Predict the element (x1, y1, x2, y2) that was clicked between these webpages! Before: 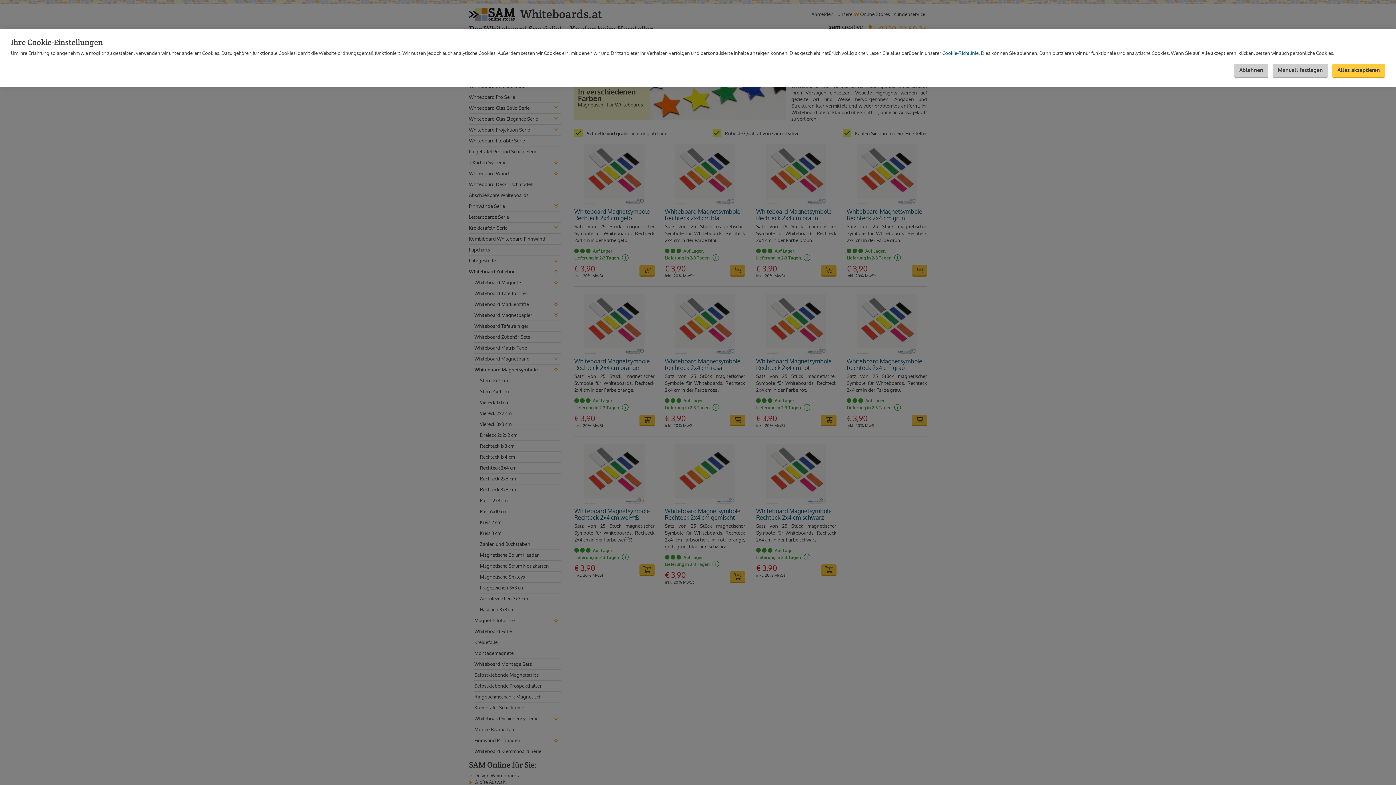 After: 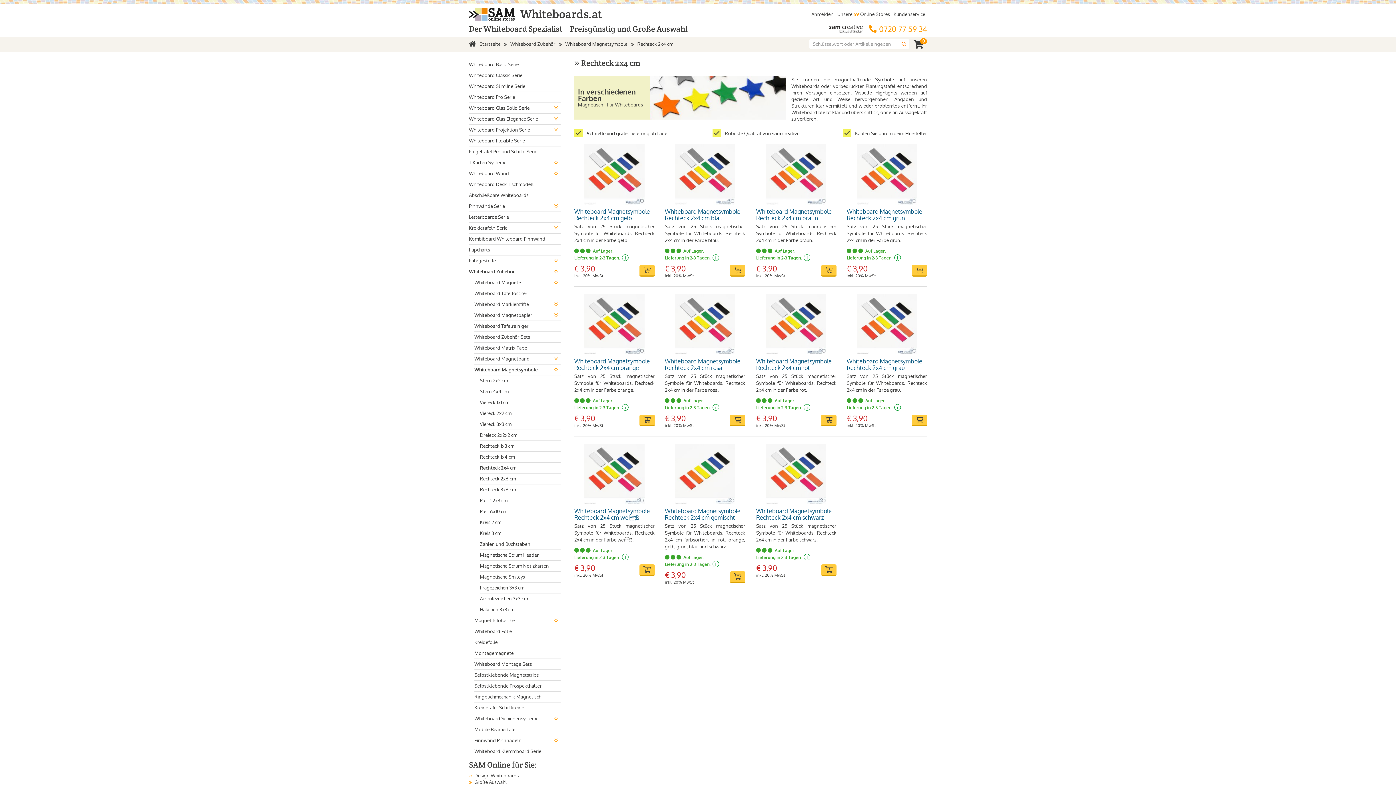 Action: label: Alles akzeptieren bbox: (1332, 63, 1385, 77)